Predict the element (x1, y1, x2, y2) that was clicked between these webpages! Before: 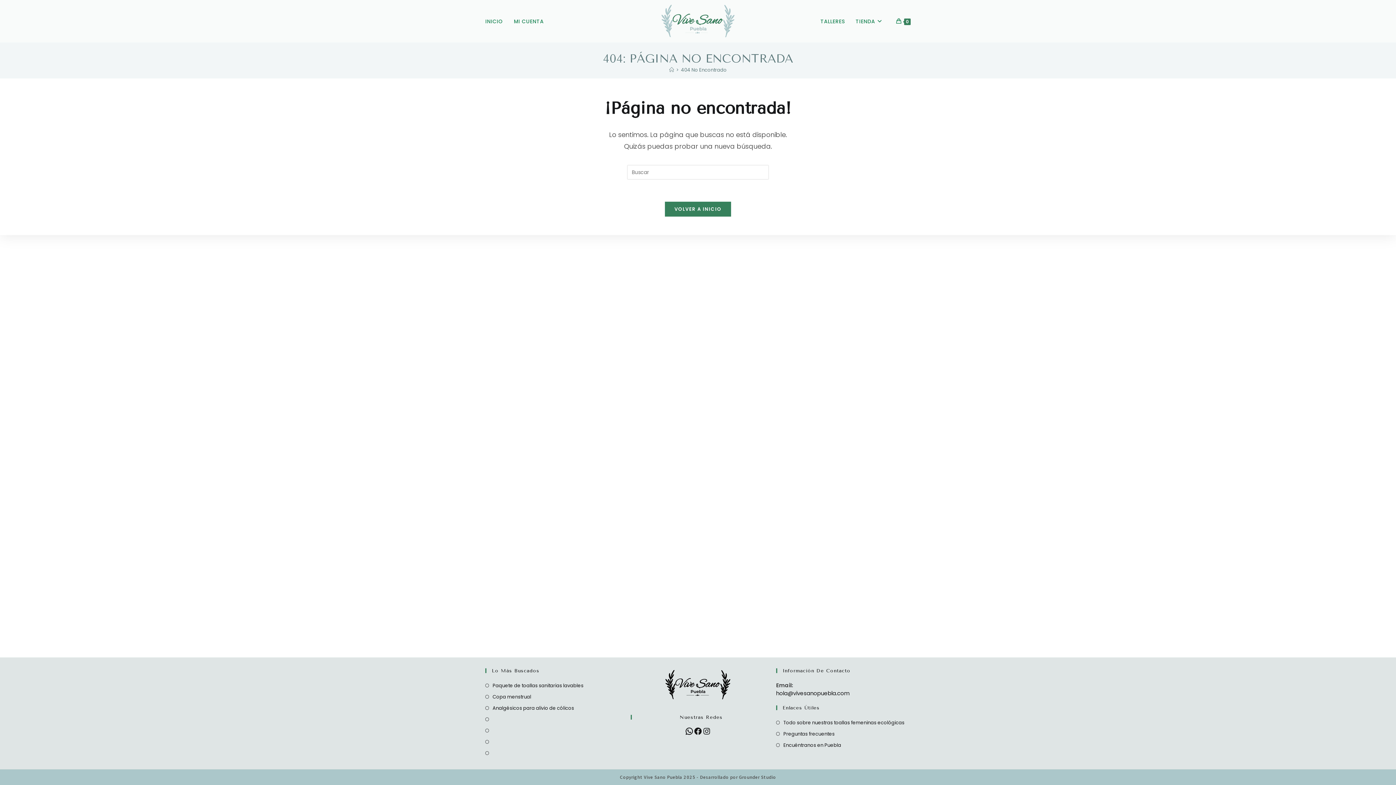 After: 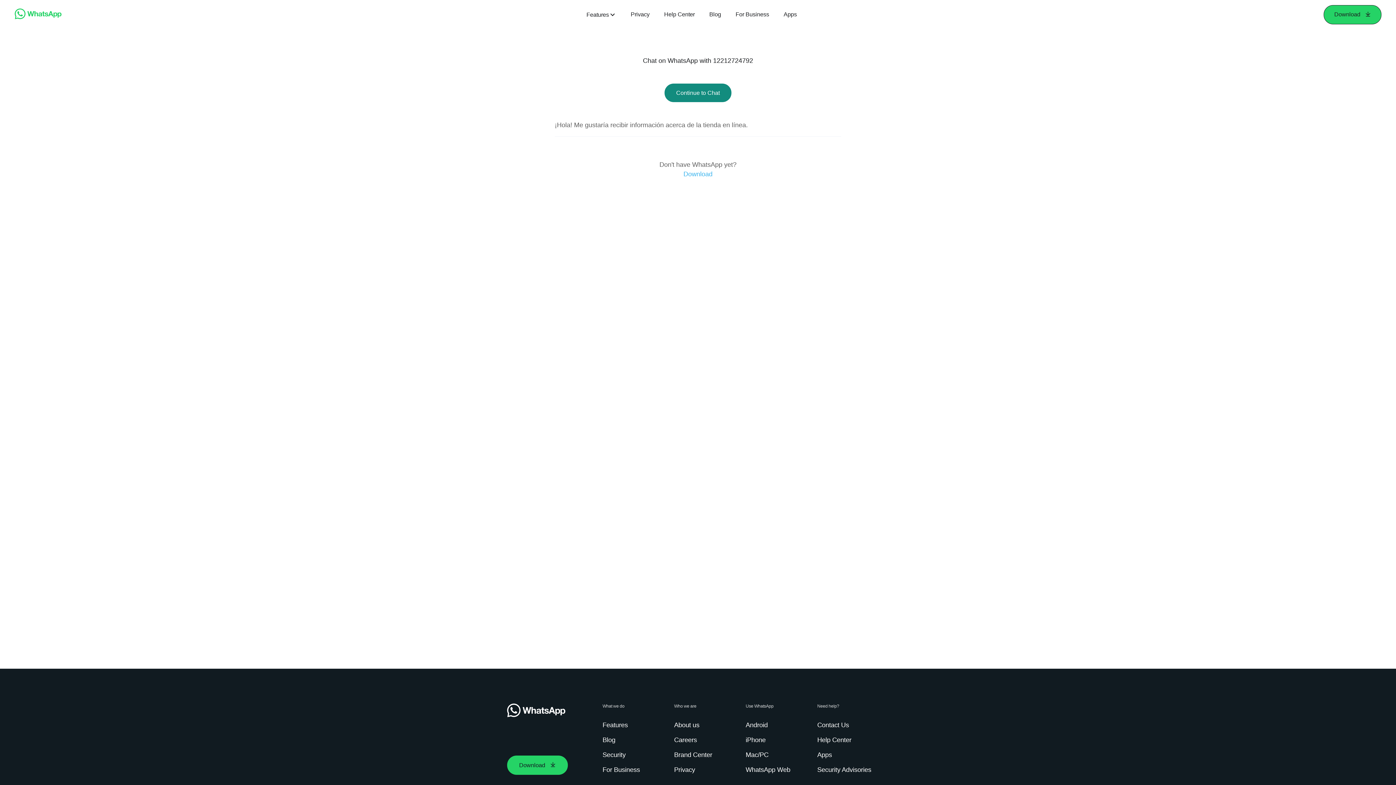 Action: bbox: (685, 727, 693, 735) label: NUESTRAS REDES SOCIALES